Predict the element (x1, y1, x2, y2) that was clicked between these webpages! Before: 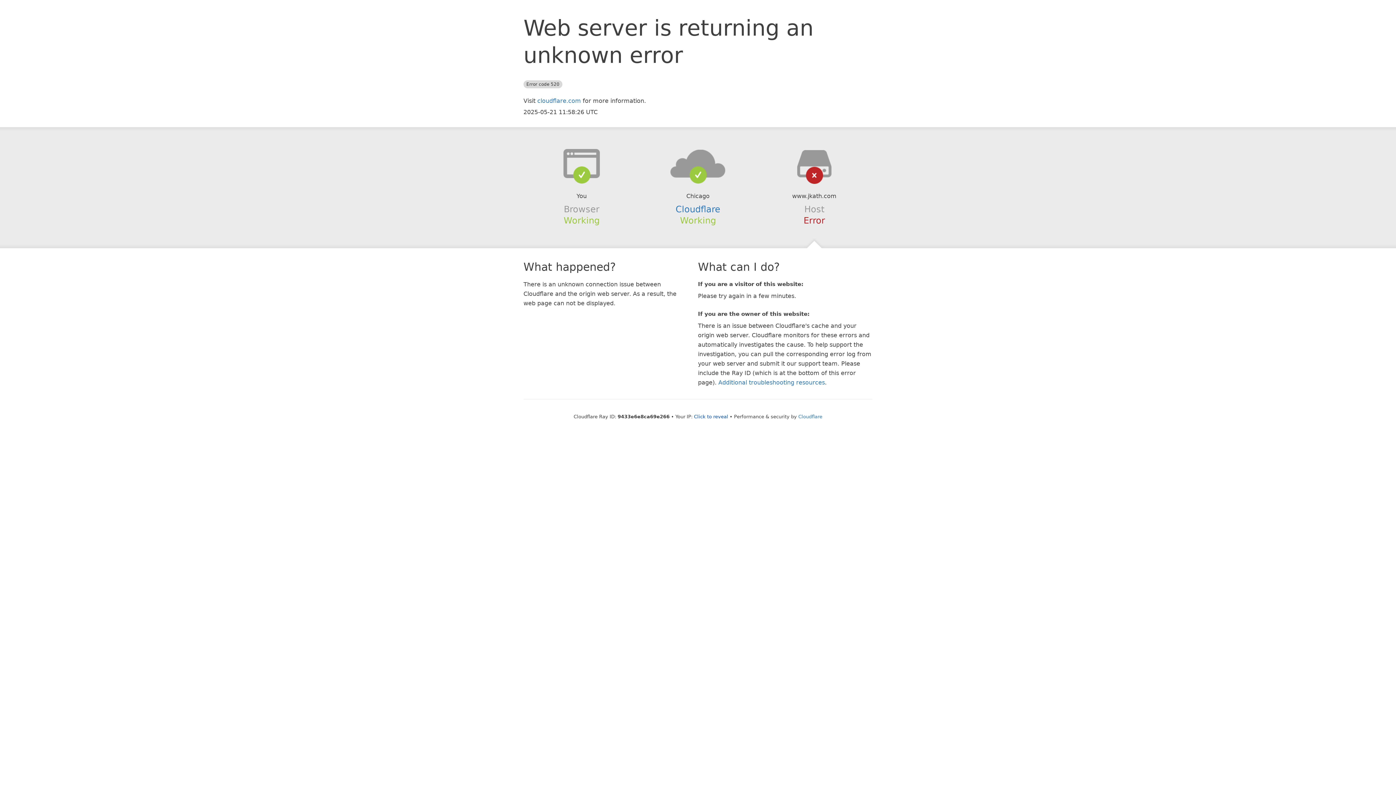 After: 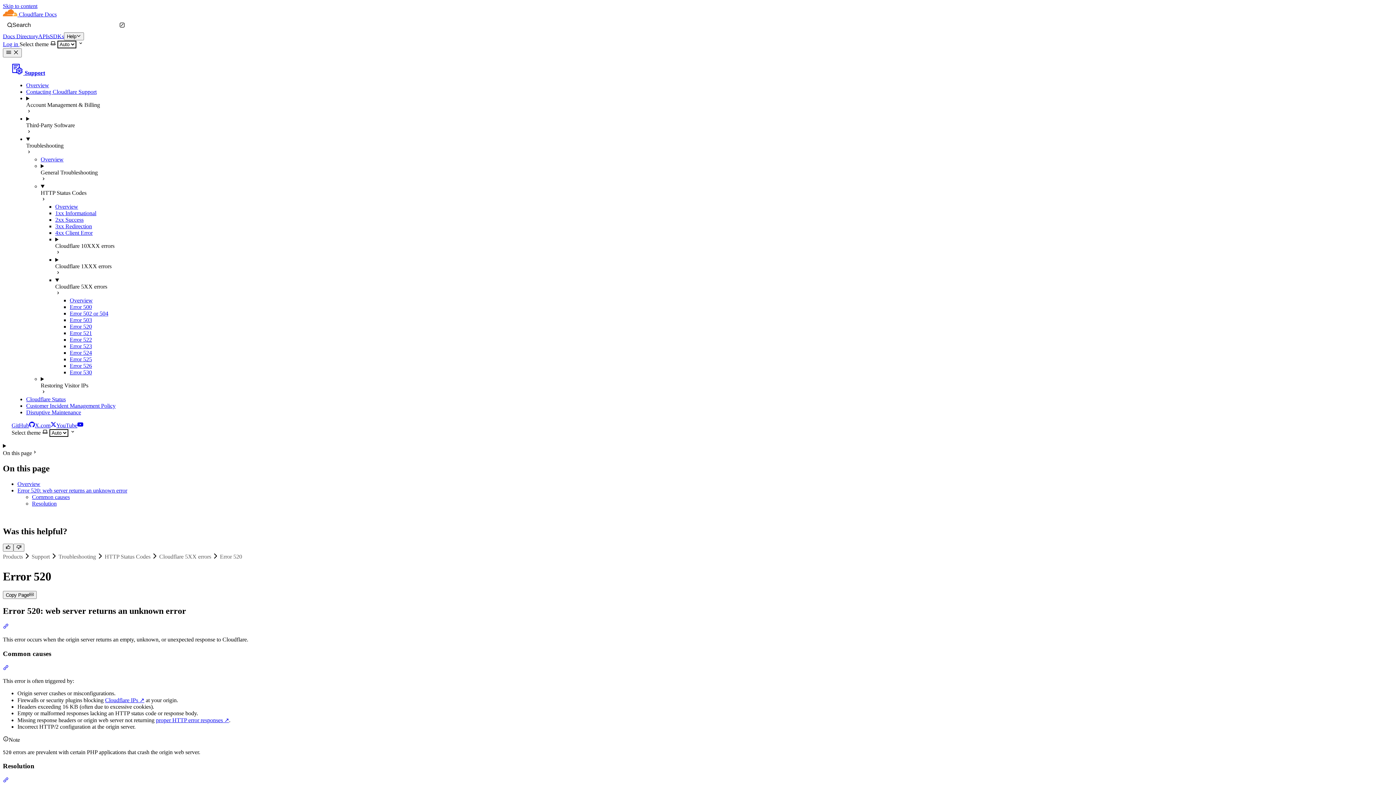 Action: bbox: (718, 379, 825, 386) label: Additional troubleshooting resources